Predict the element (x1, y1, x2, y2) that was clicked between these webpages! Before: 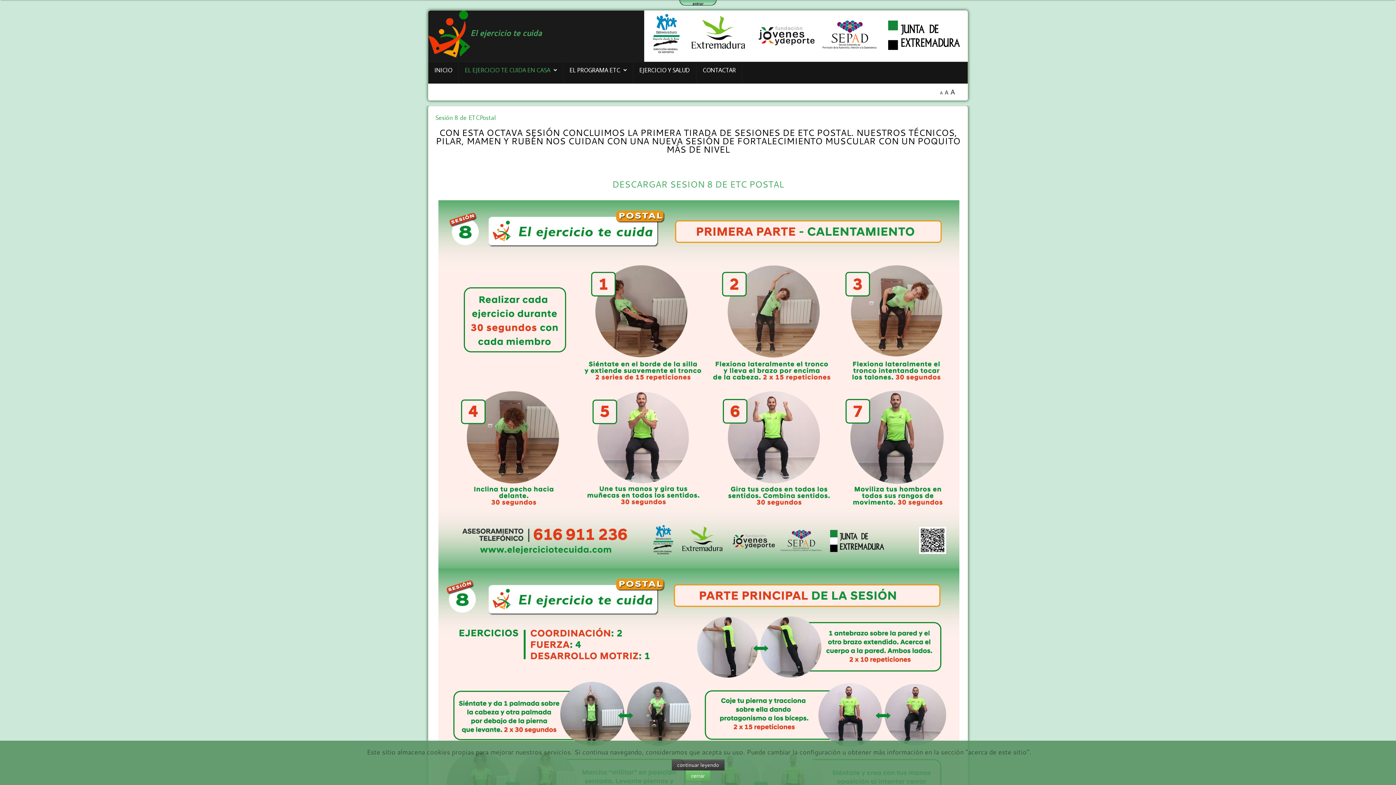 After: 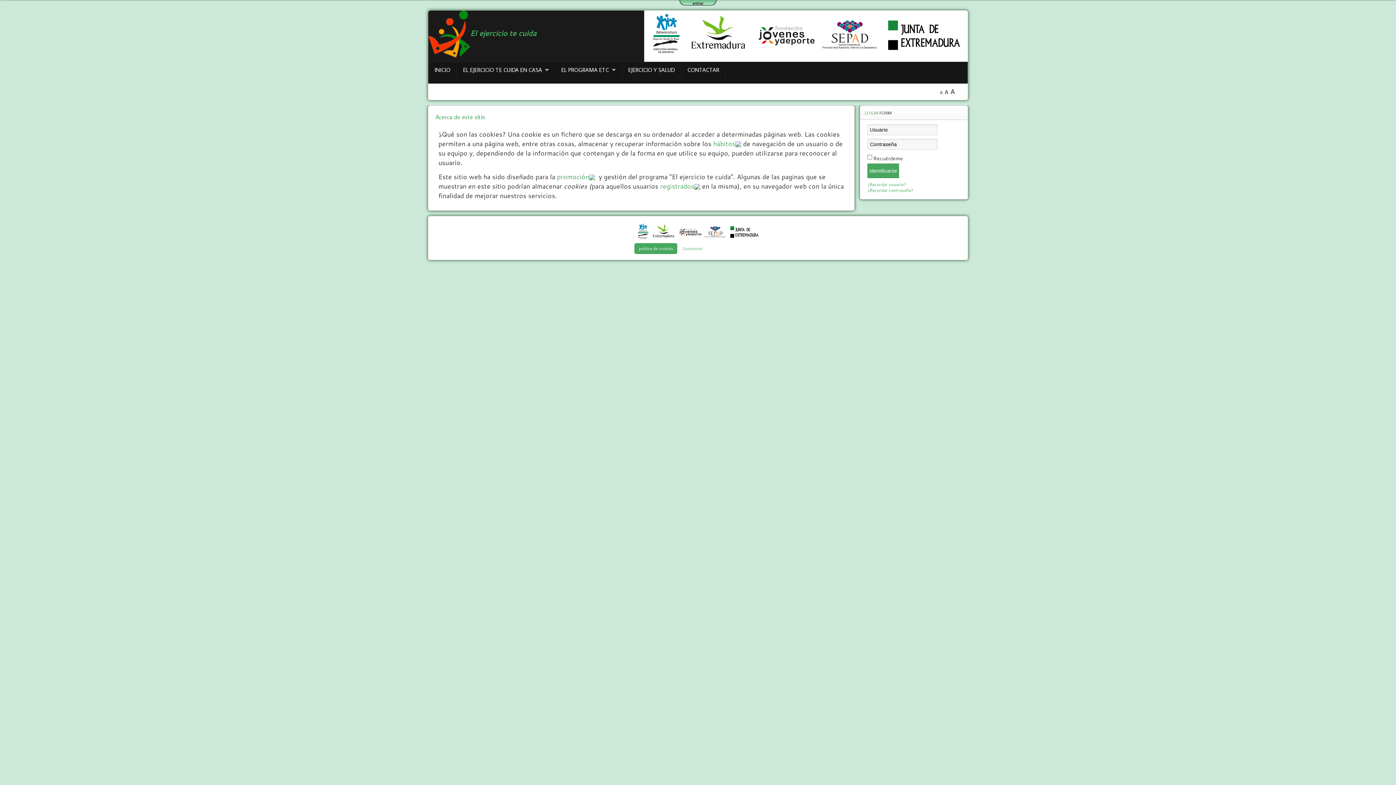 Action: bbox: (671, 760, 724, 770) label: continuar leyendo